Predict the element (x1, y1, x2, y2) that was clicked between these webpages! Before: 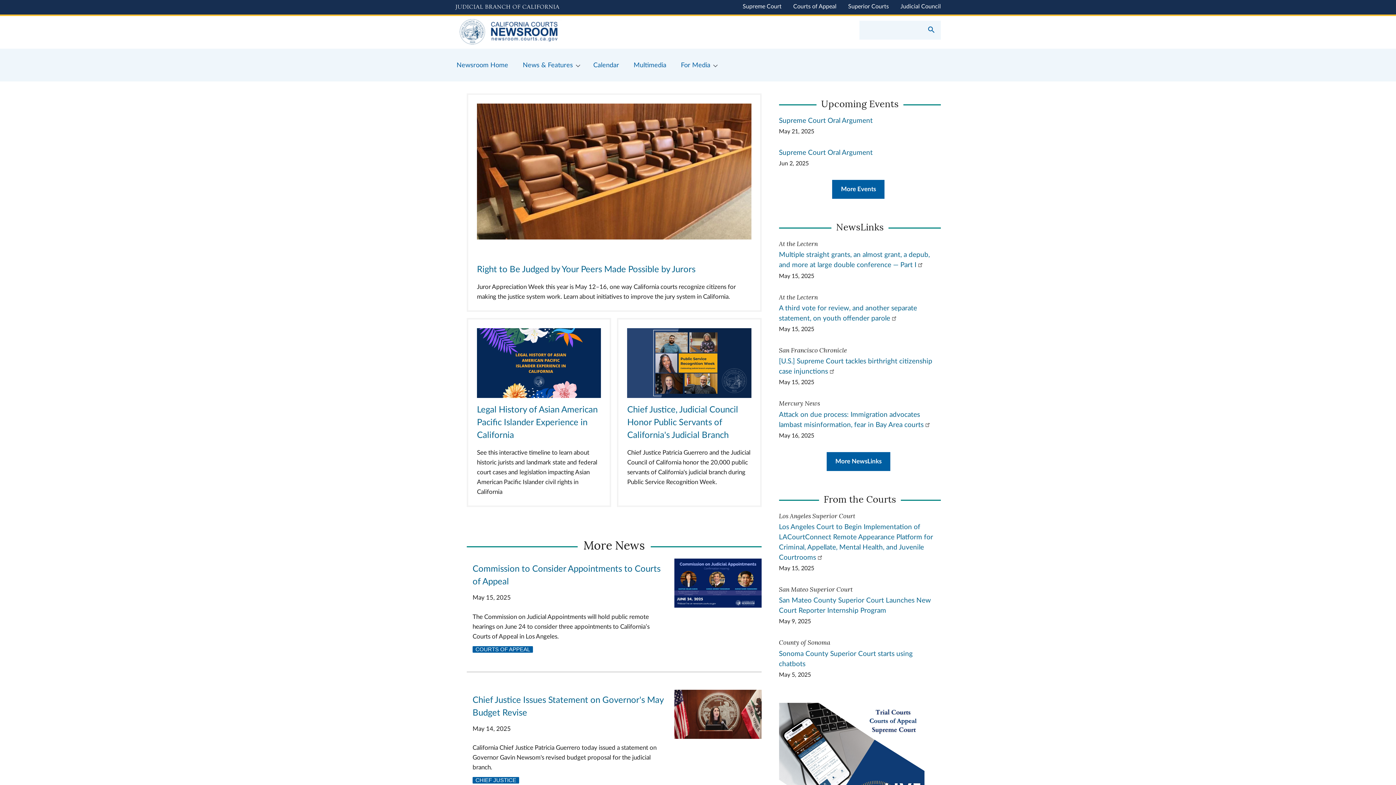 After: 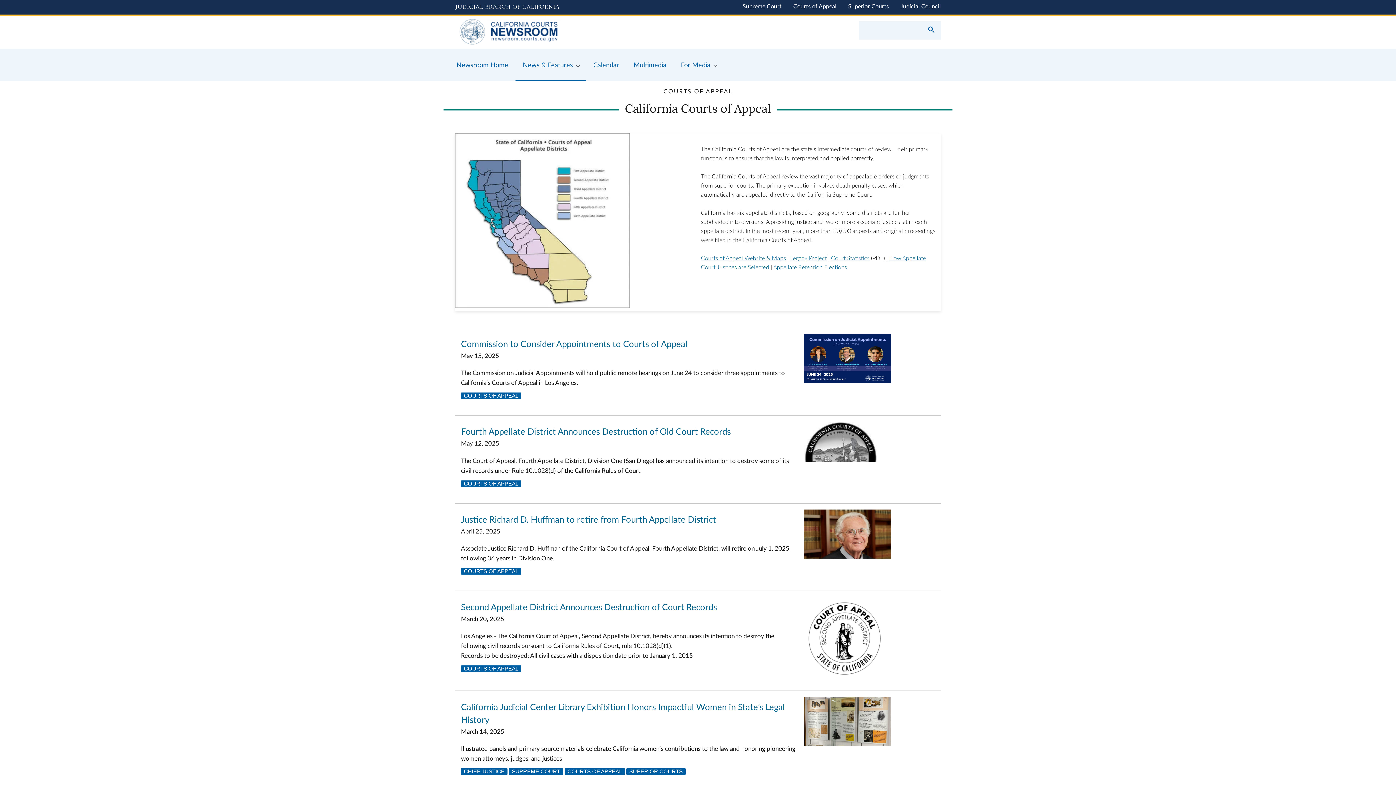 Action: label: COURTS OF APPEAL bbox: (472, 646, 533, 653)